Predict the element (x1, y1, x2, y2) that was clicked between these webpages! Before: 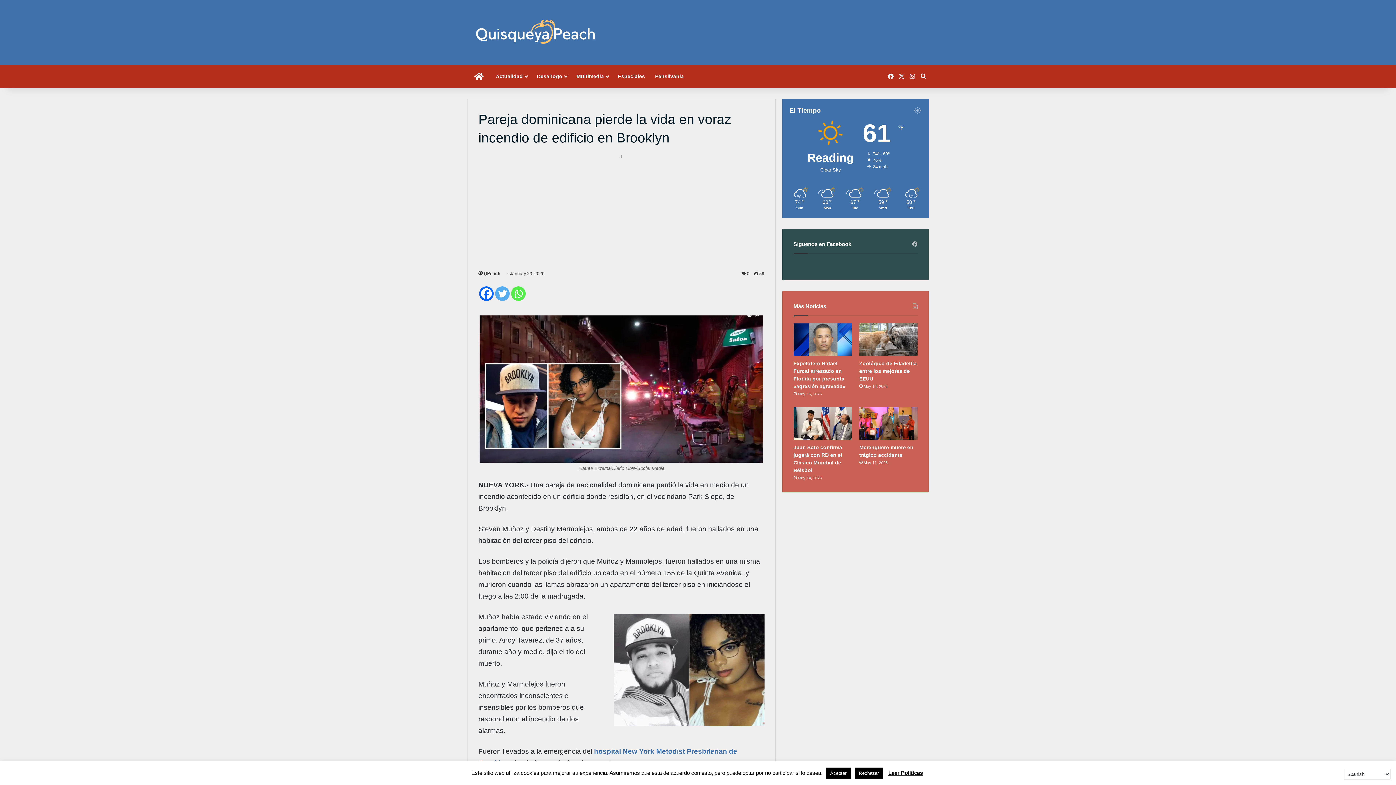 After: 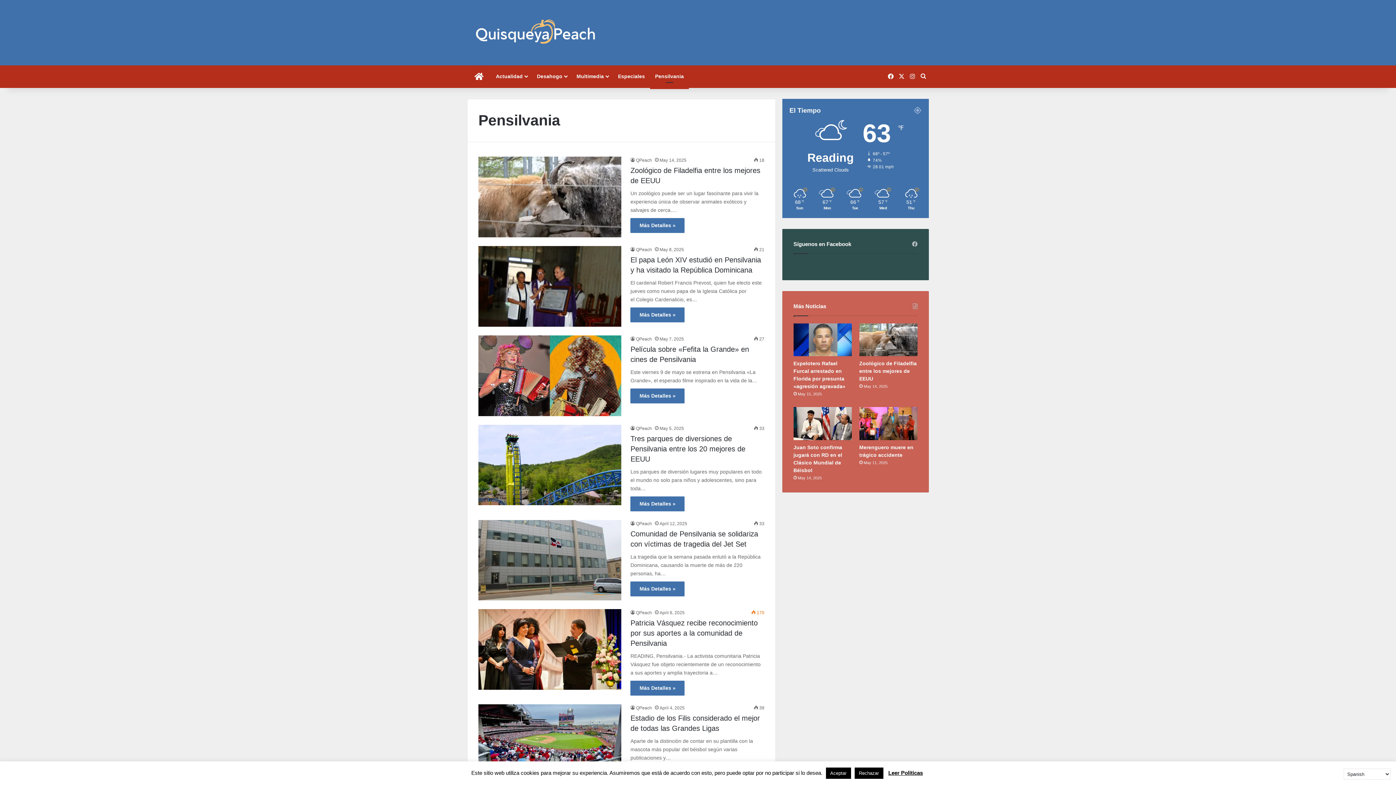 Action: bbox: (650, 65, 689, 87) label: Pensilvania